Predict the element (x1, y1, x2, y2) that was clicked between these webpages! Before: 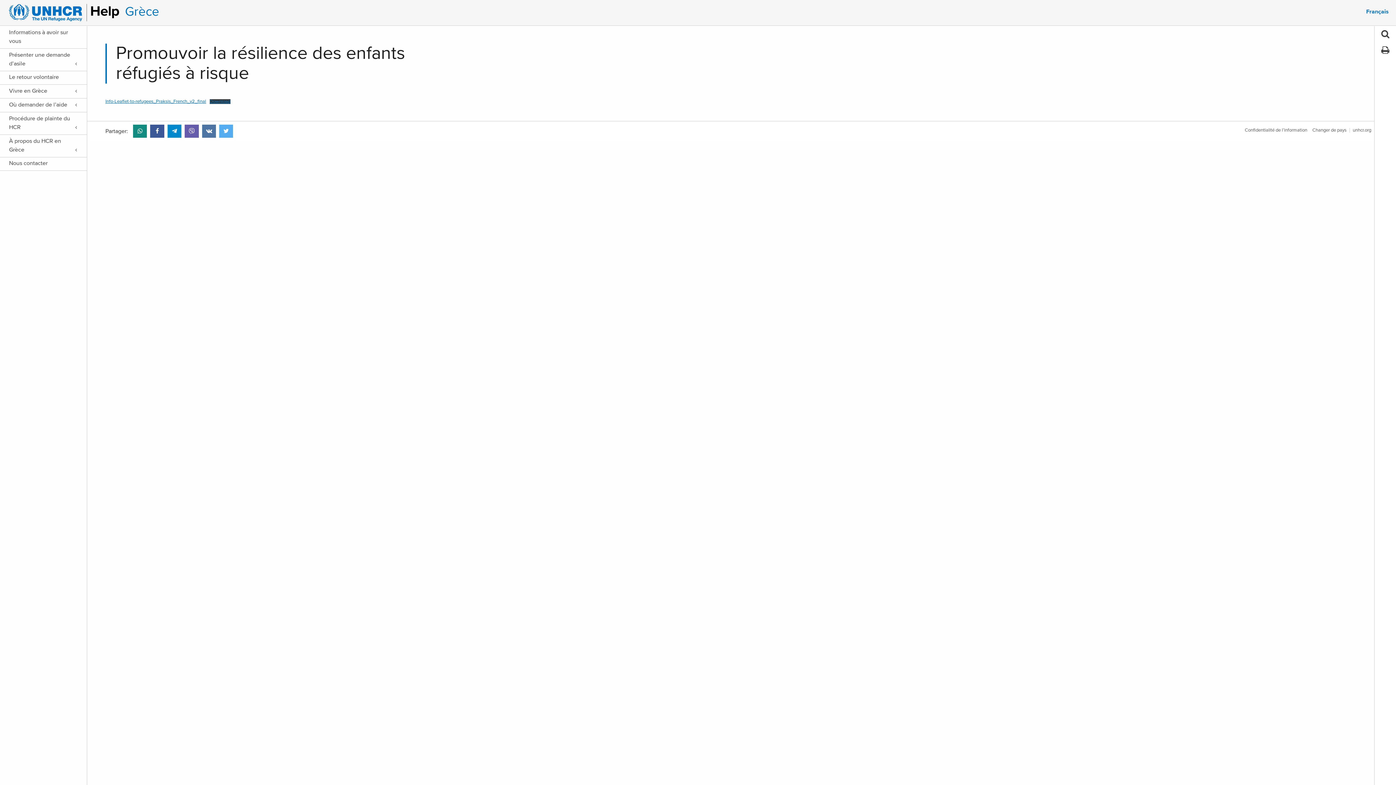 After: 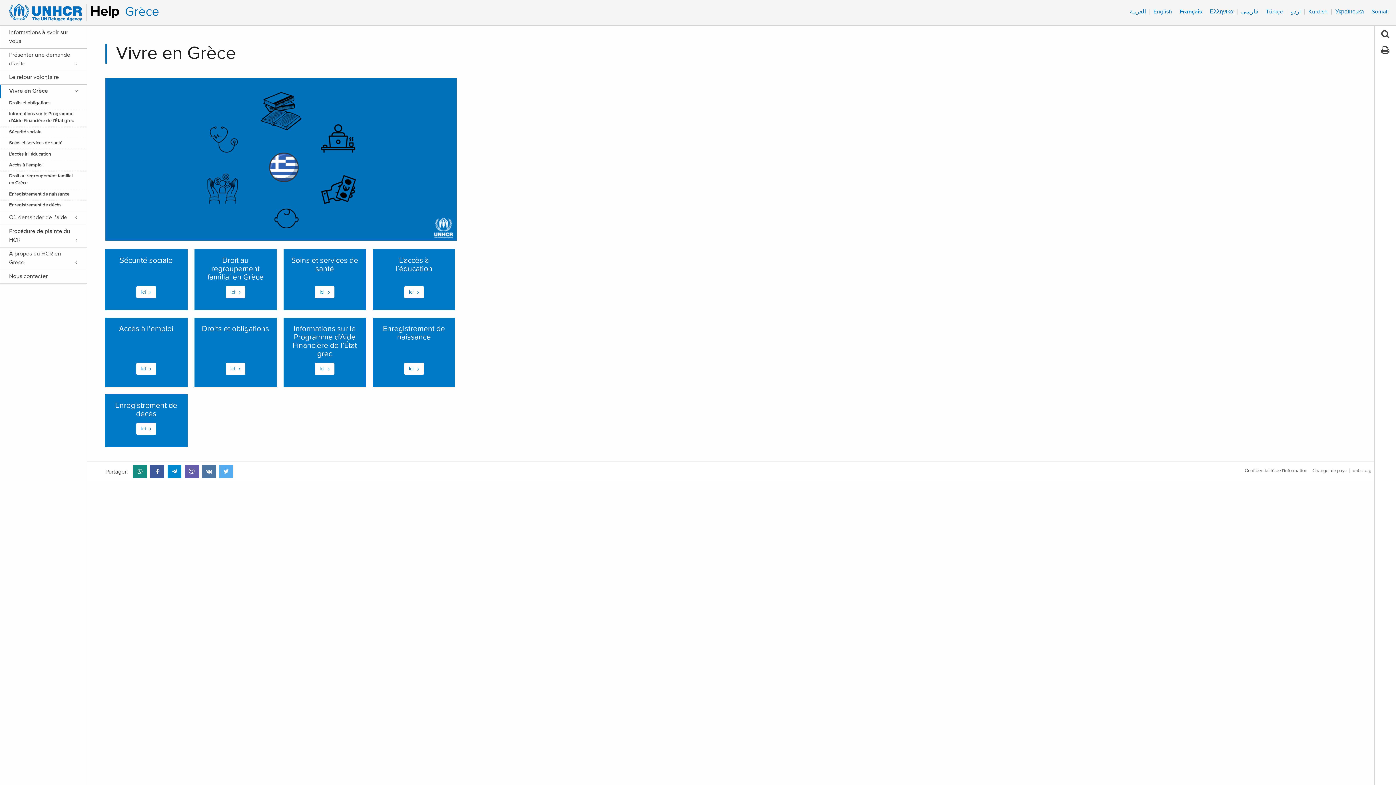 Action: bbox: (1, 86, 77, 95) label: Vivre en Grèce